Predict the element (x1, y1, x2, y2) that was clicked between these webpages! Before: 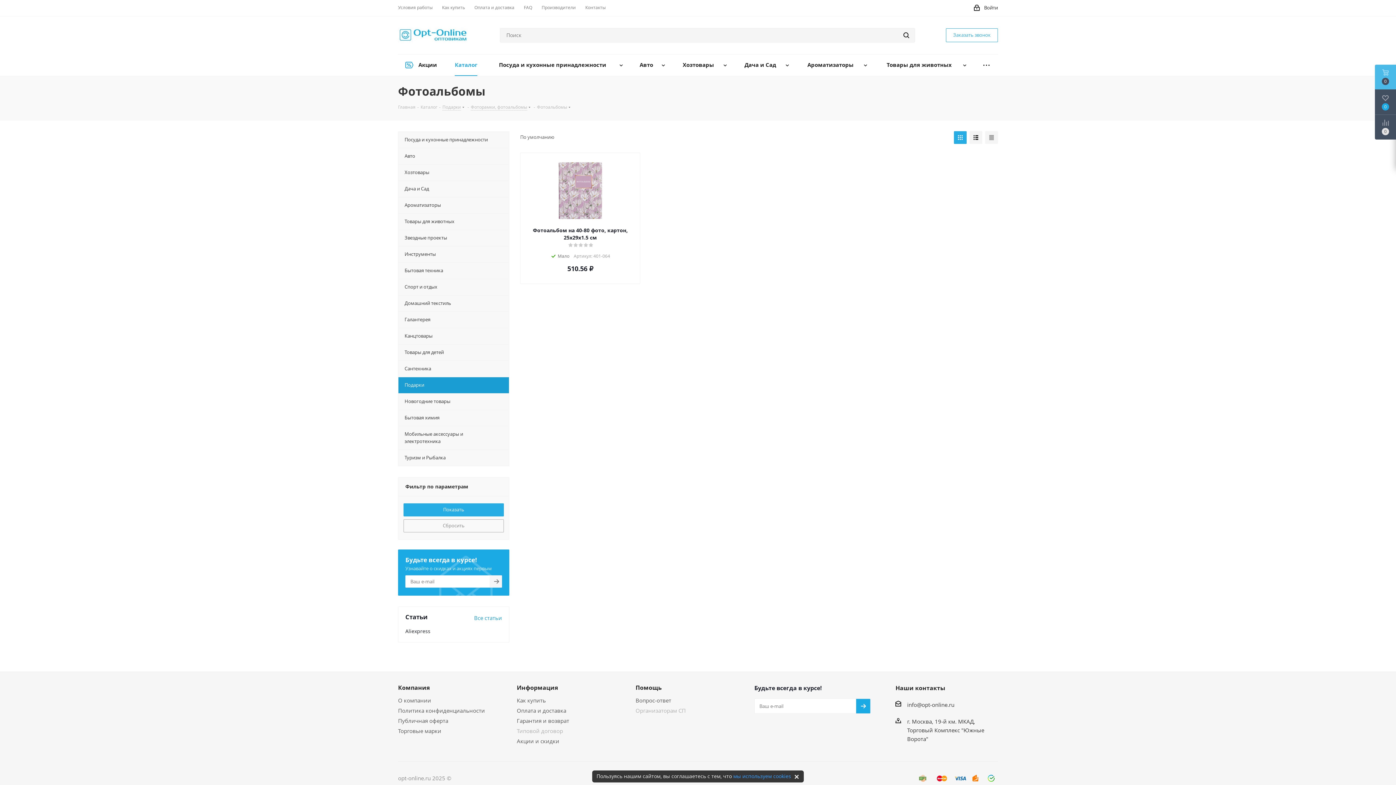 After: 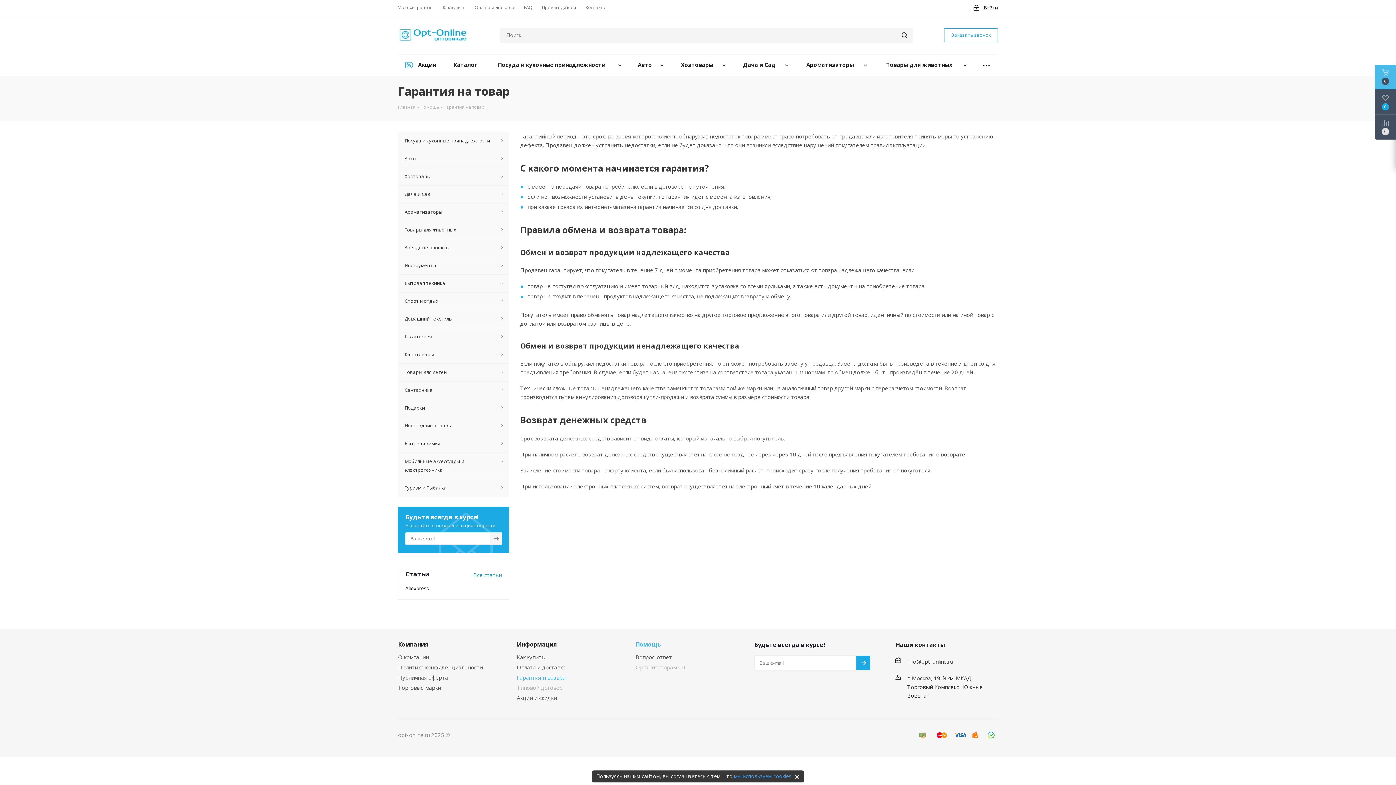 Action: label: Гарантия и возврат bbox: (516, 717, 569, 724)